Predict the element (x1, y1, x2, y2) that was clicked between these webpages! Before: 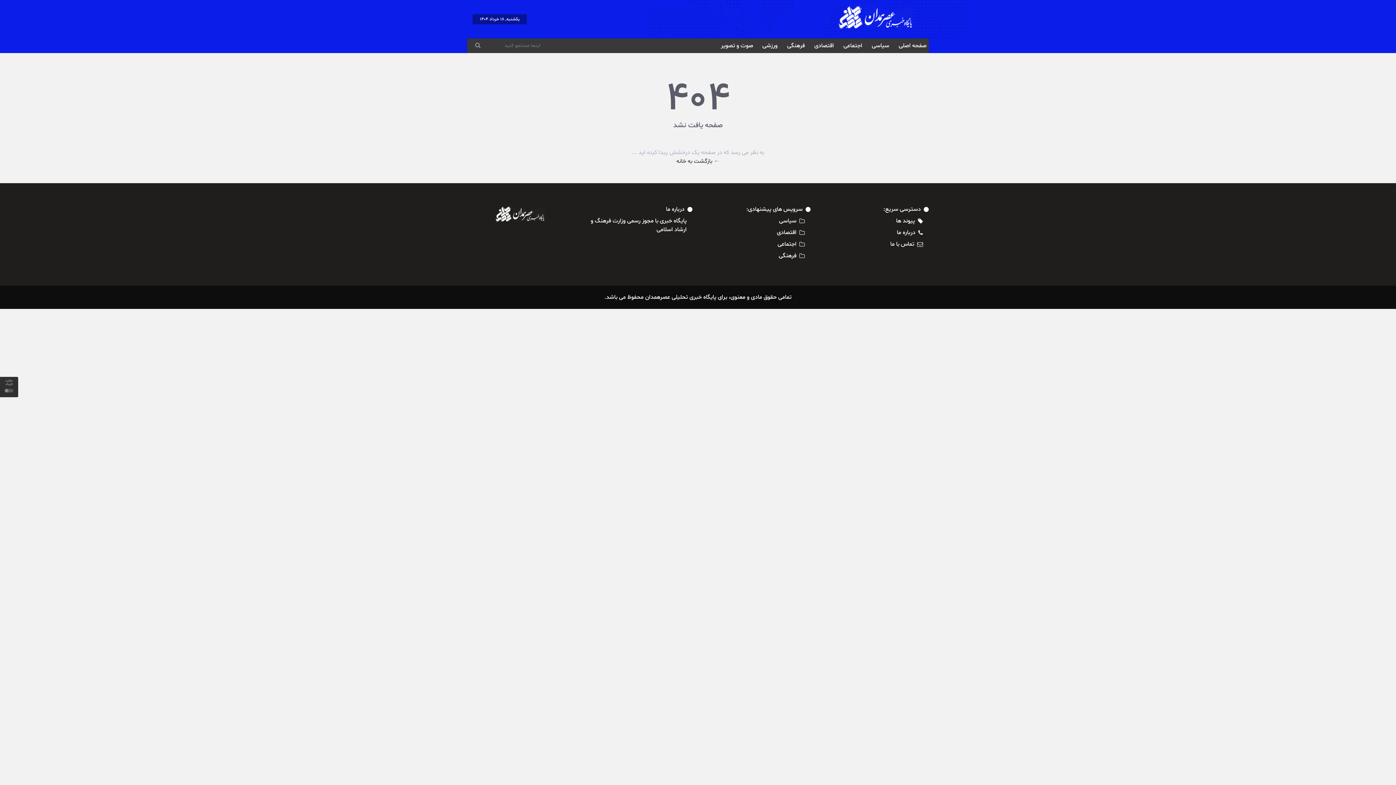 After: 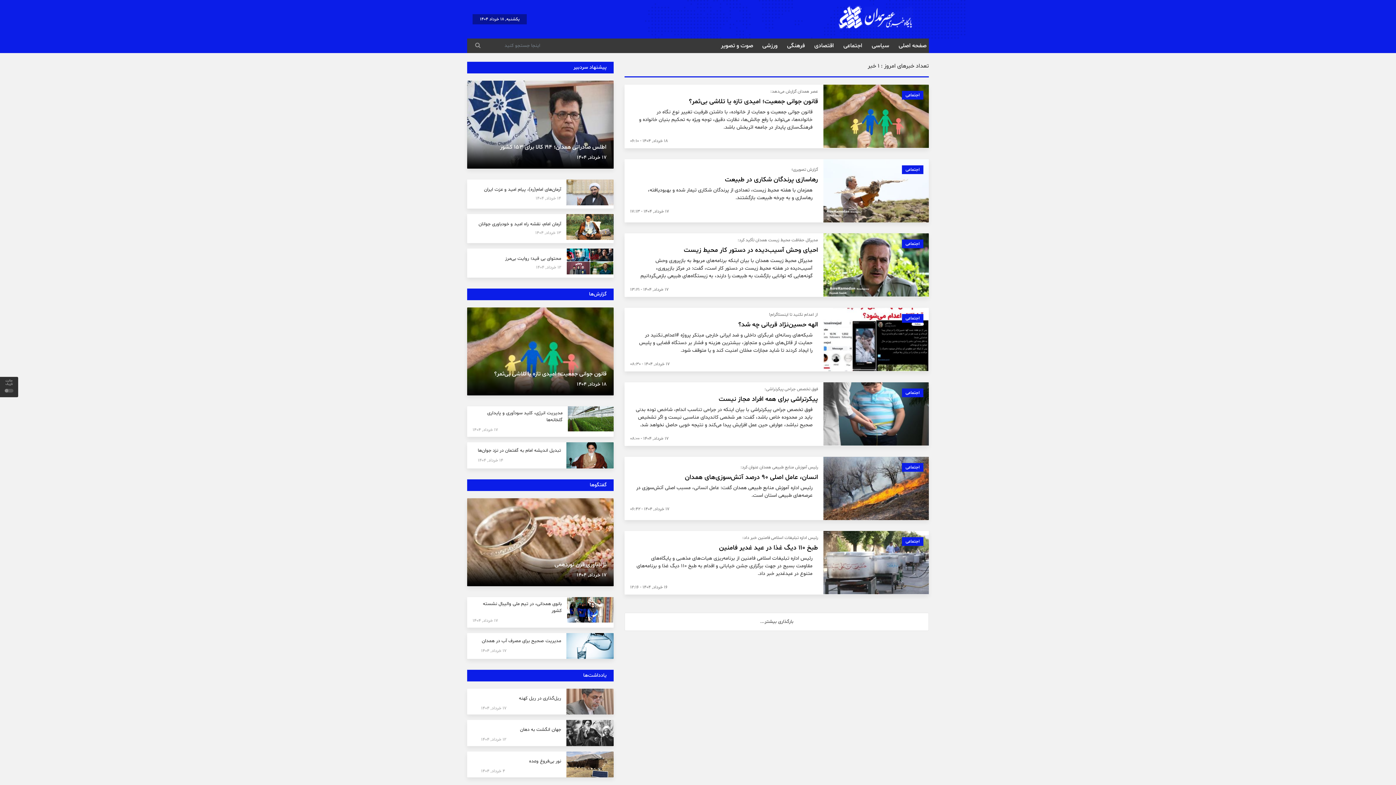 Action: bbox: (841, 39, 864, 51) label: اجتماعی